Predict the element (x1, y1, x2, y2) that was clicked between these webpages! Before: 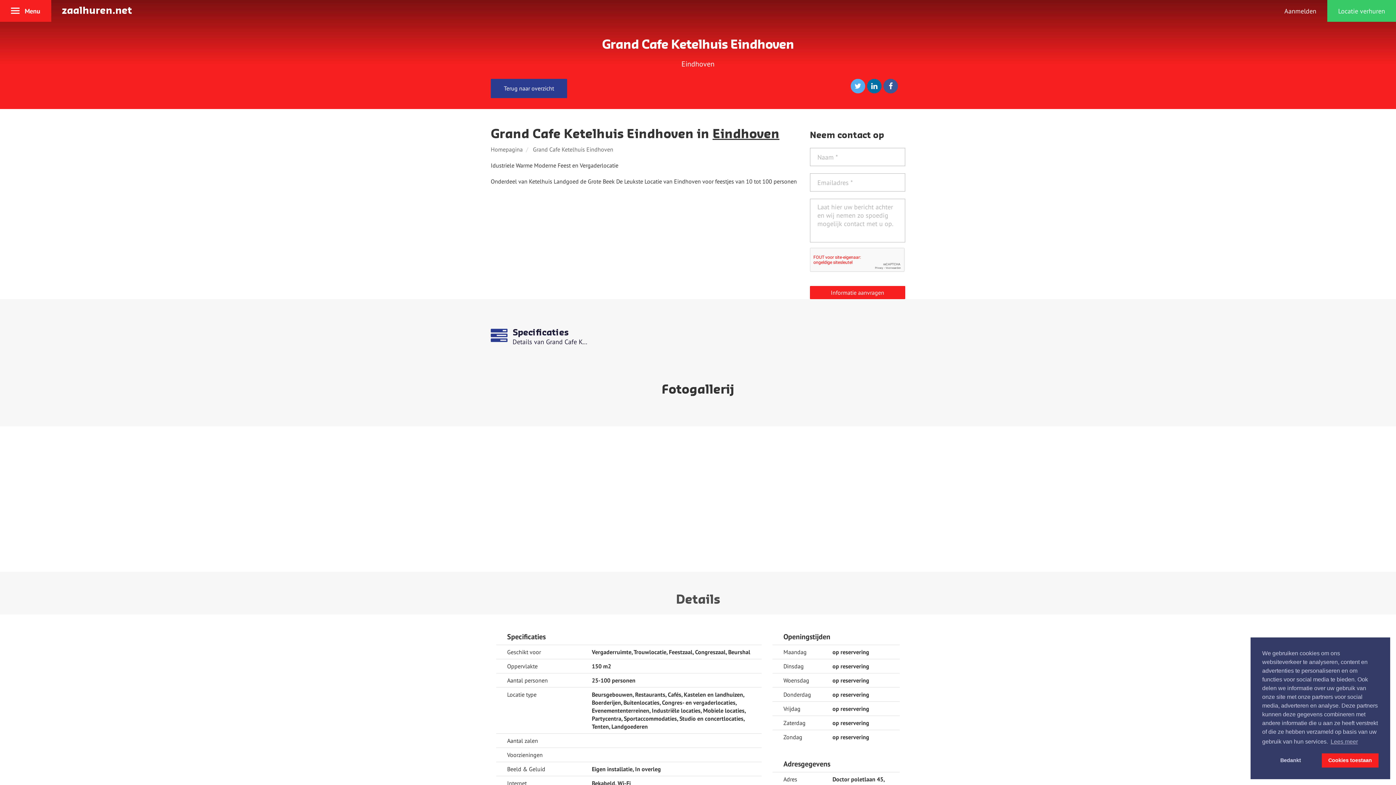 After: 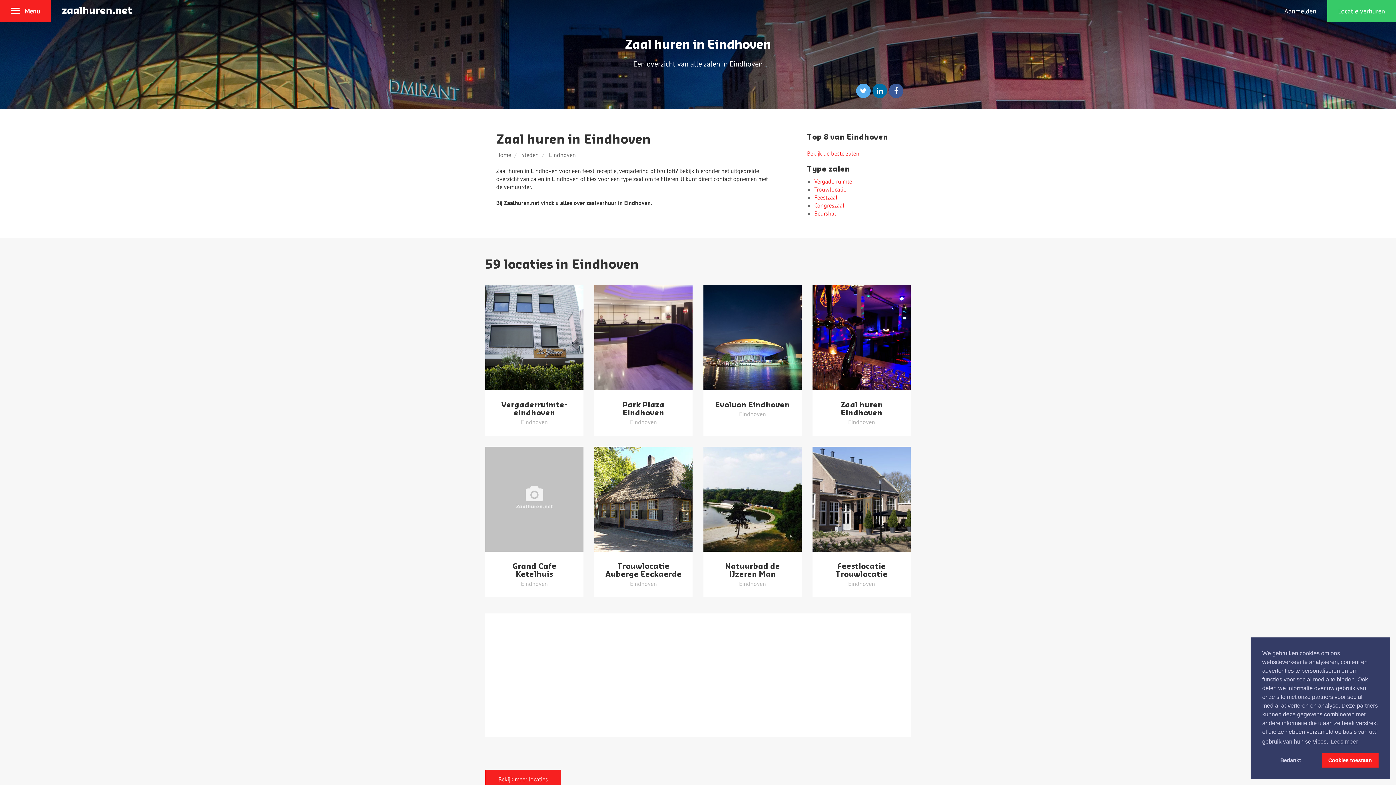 Action: bbox: (712, 128, 779, 140) label: Eindhoven